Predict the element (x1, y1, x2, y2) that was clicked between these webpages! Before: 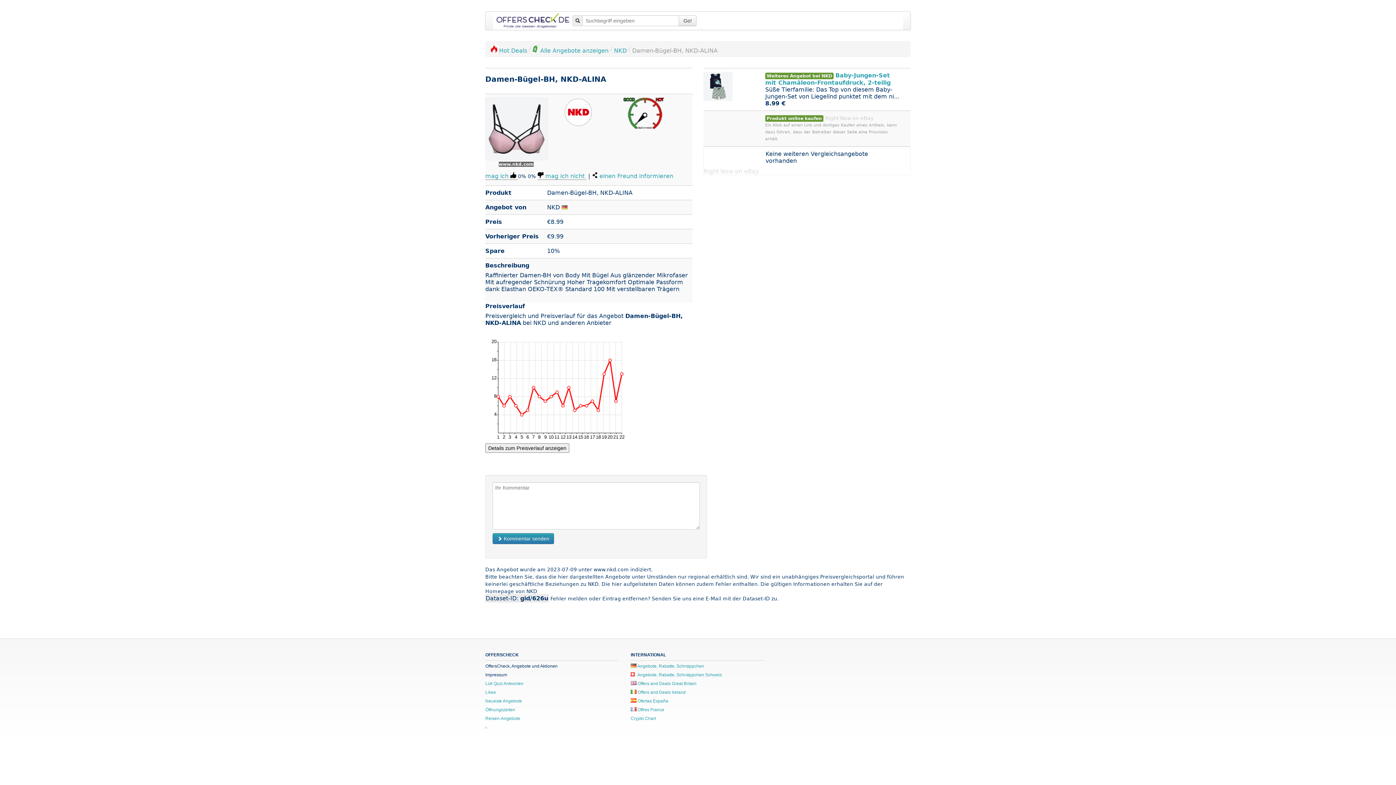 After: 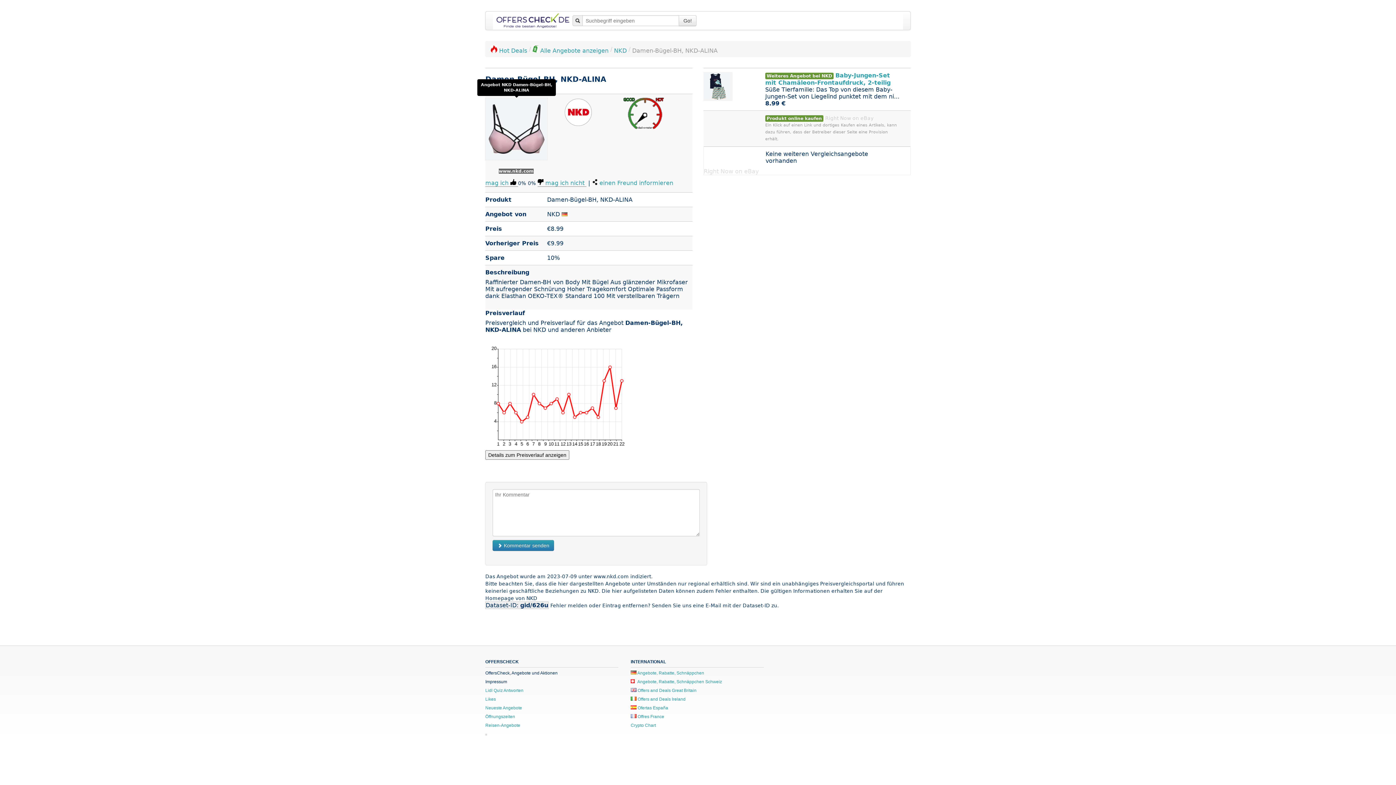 Action: bbox: (485, 125, 548, 132) label: 
